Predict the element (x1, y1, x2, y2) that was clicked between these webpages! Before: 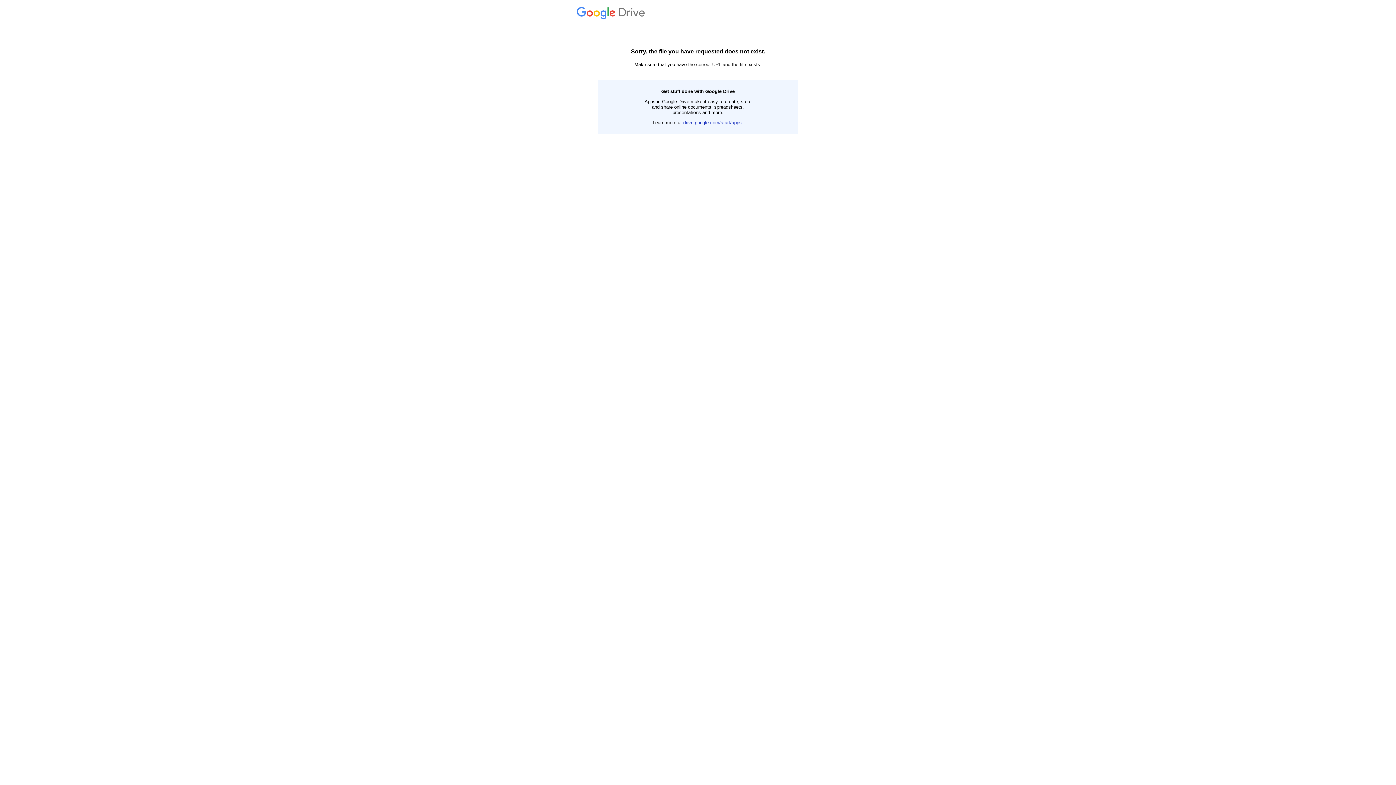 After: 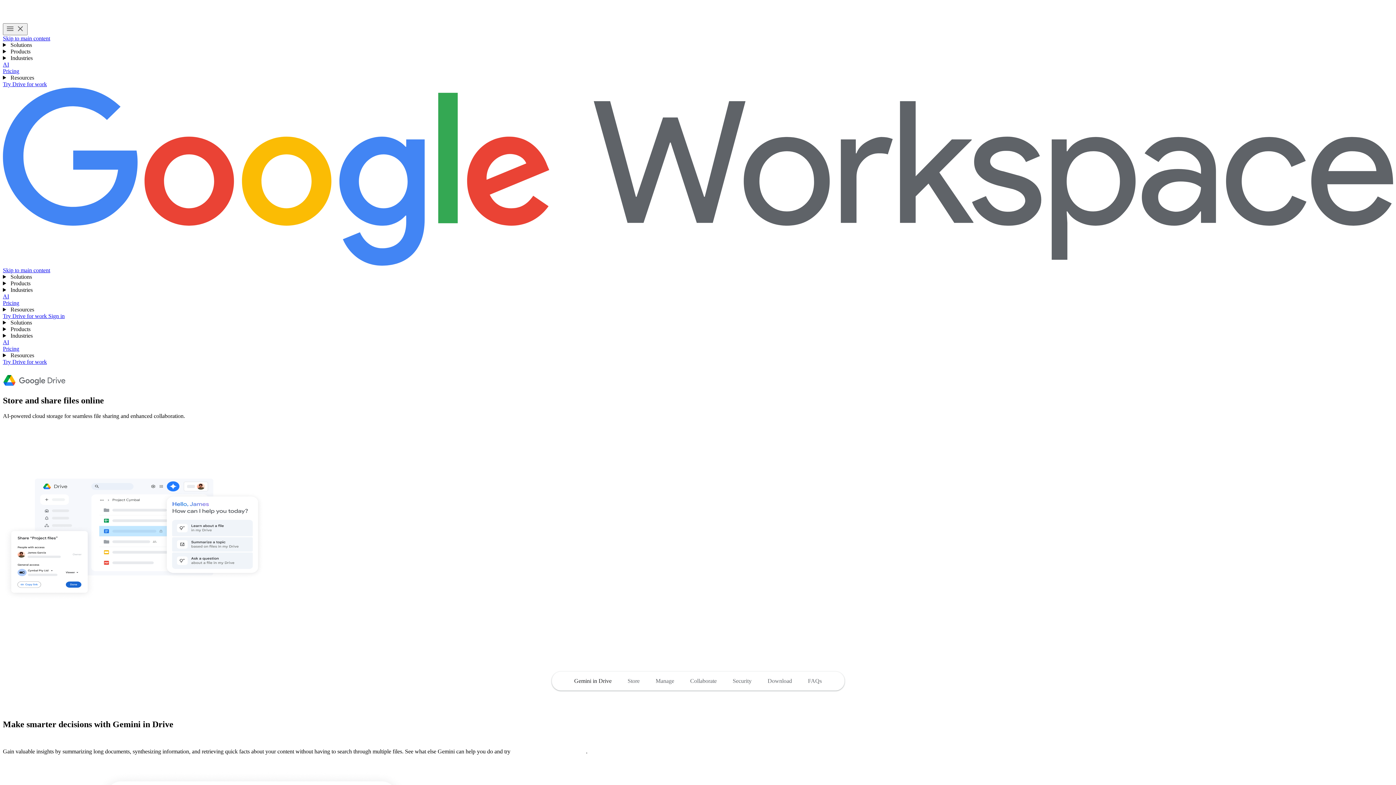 Action: label:  Drive bbox: (576, 14, 647, 19)